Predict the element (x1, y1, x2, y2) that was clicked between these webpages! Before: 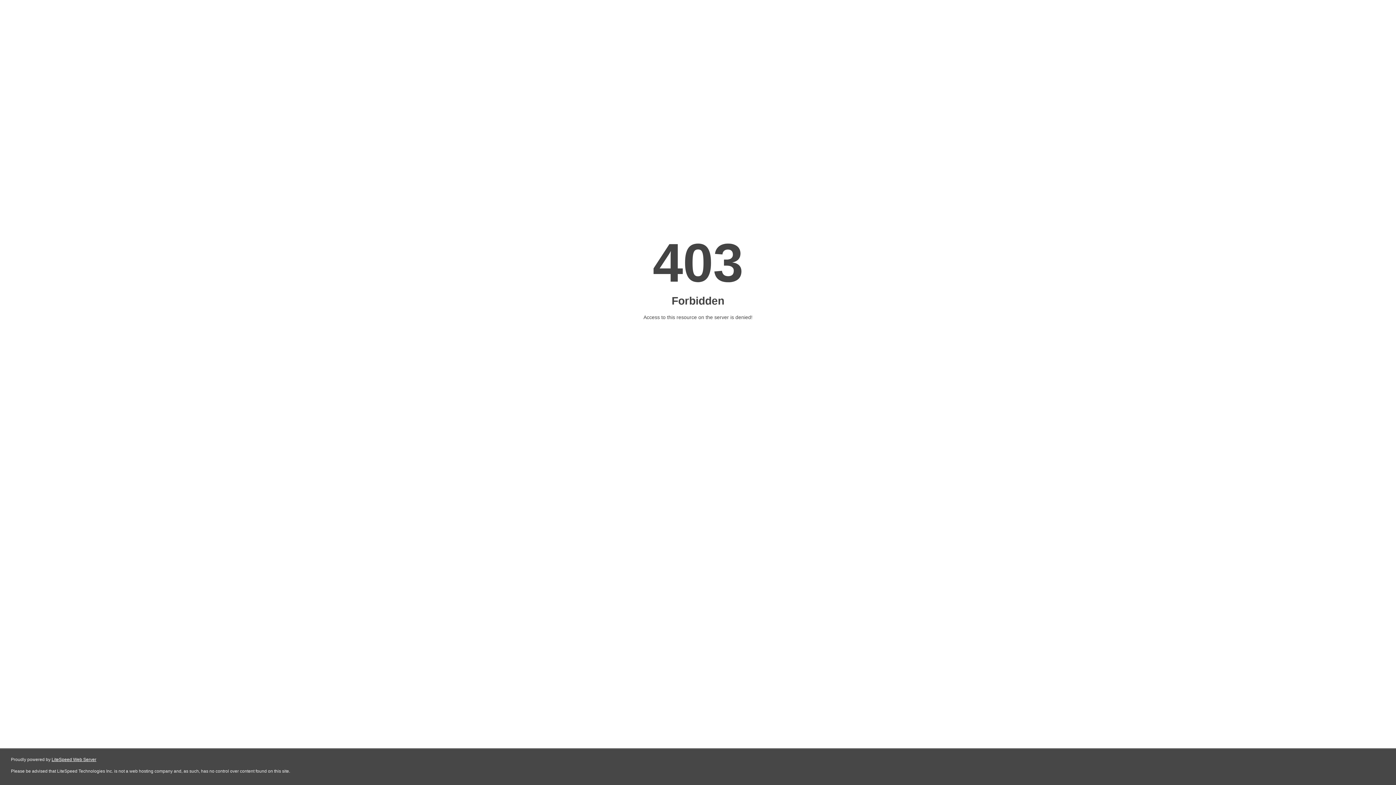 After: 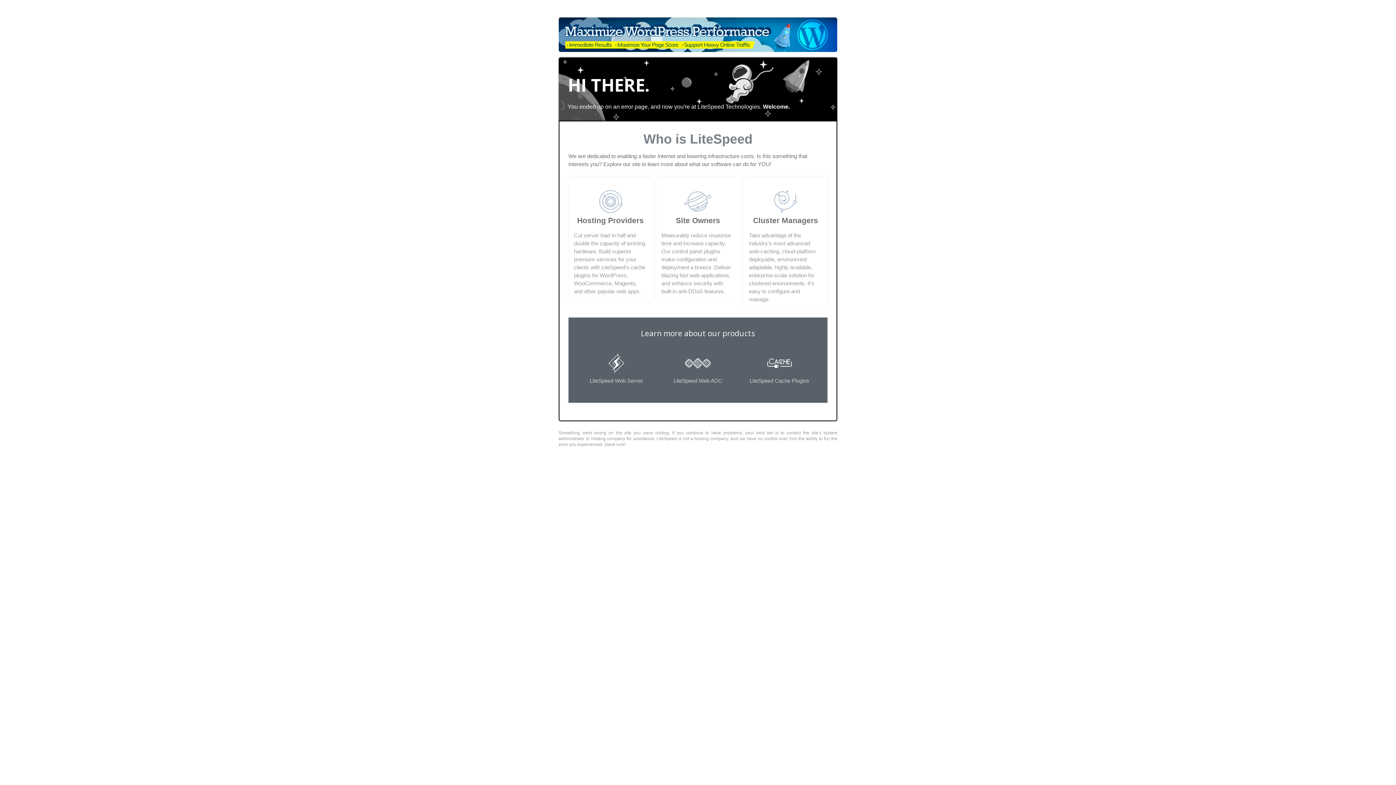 Action: label: LiteSpeed Web Server bbox: (51, 757, 96, 762)